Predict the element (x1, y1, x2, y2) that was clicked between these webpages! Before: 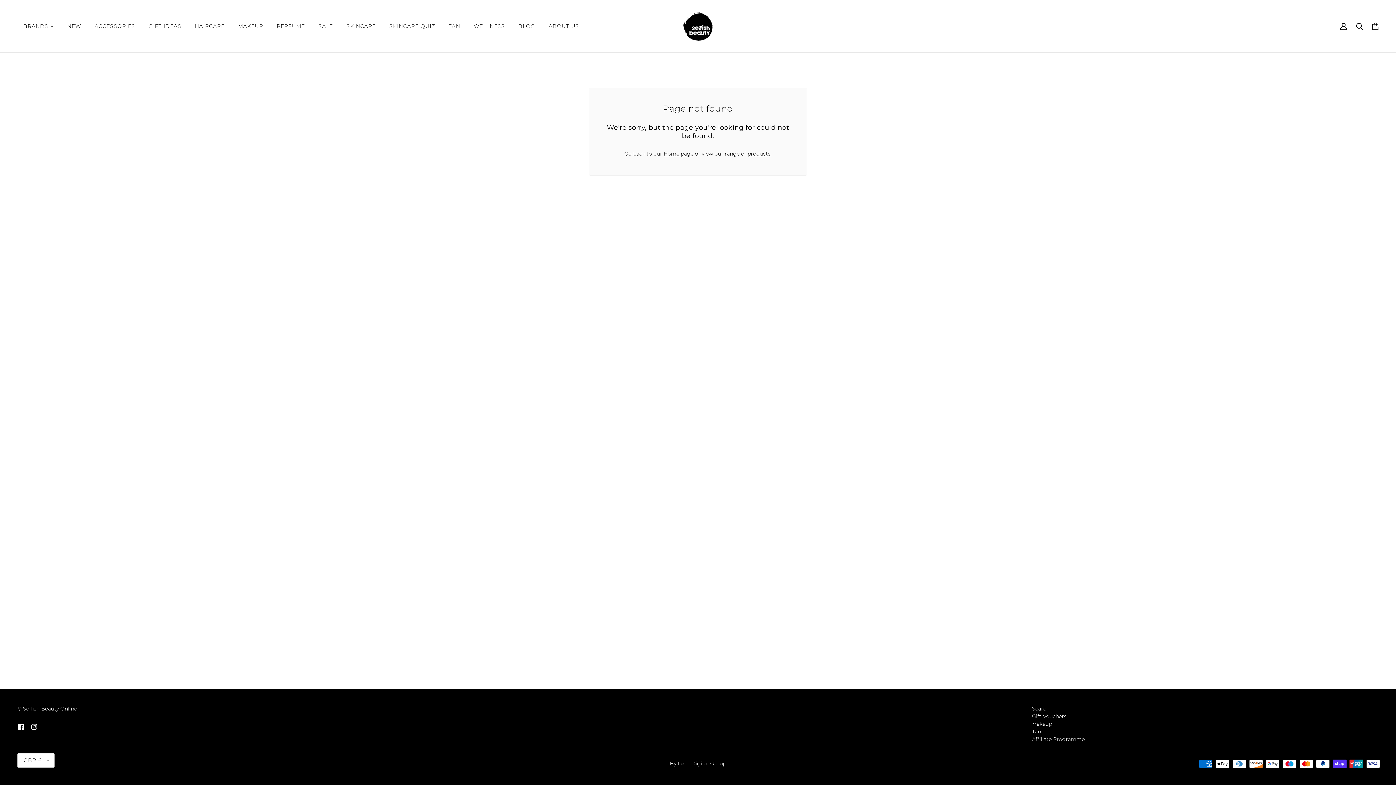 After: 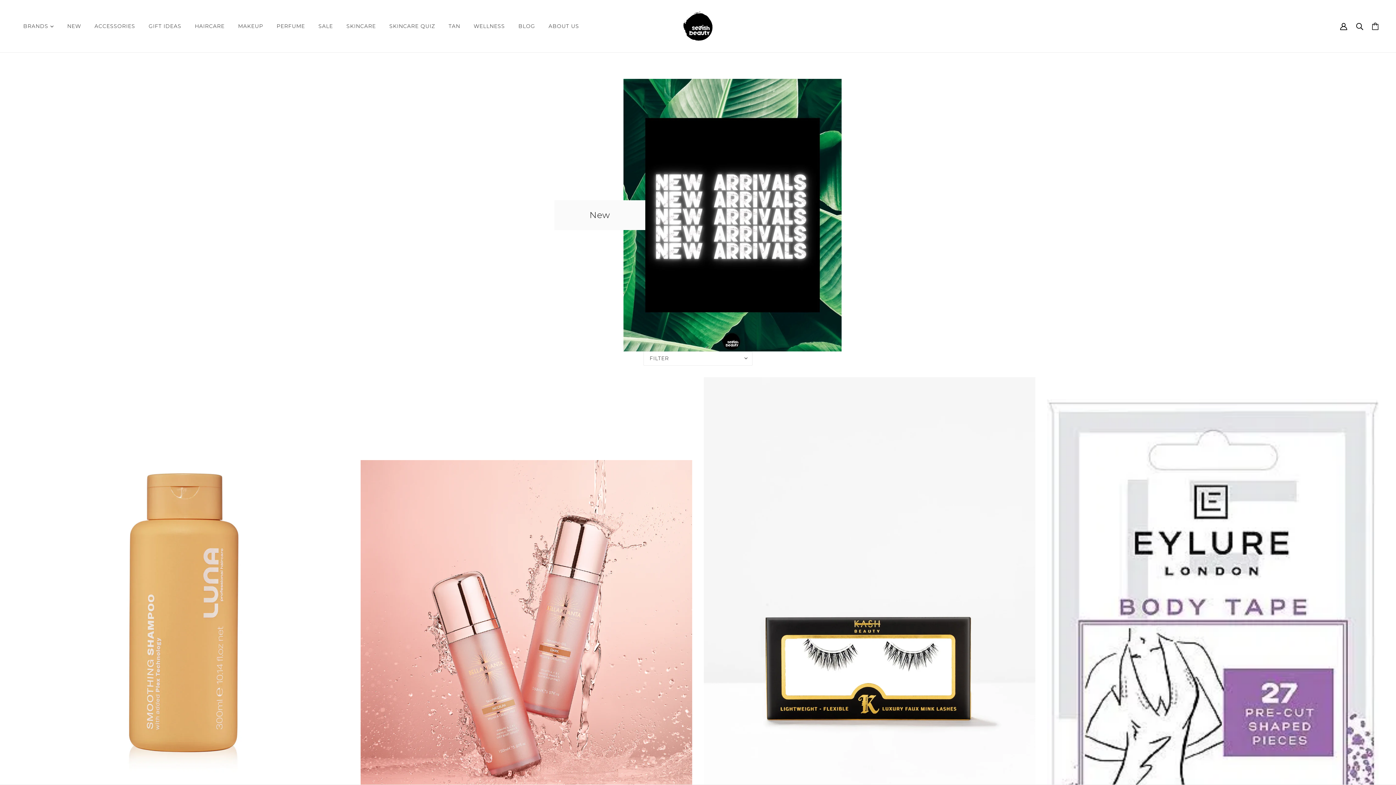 Action: label: NEW bbox: (61, 11, 86, 40)